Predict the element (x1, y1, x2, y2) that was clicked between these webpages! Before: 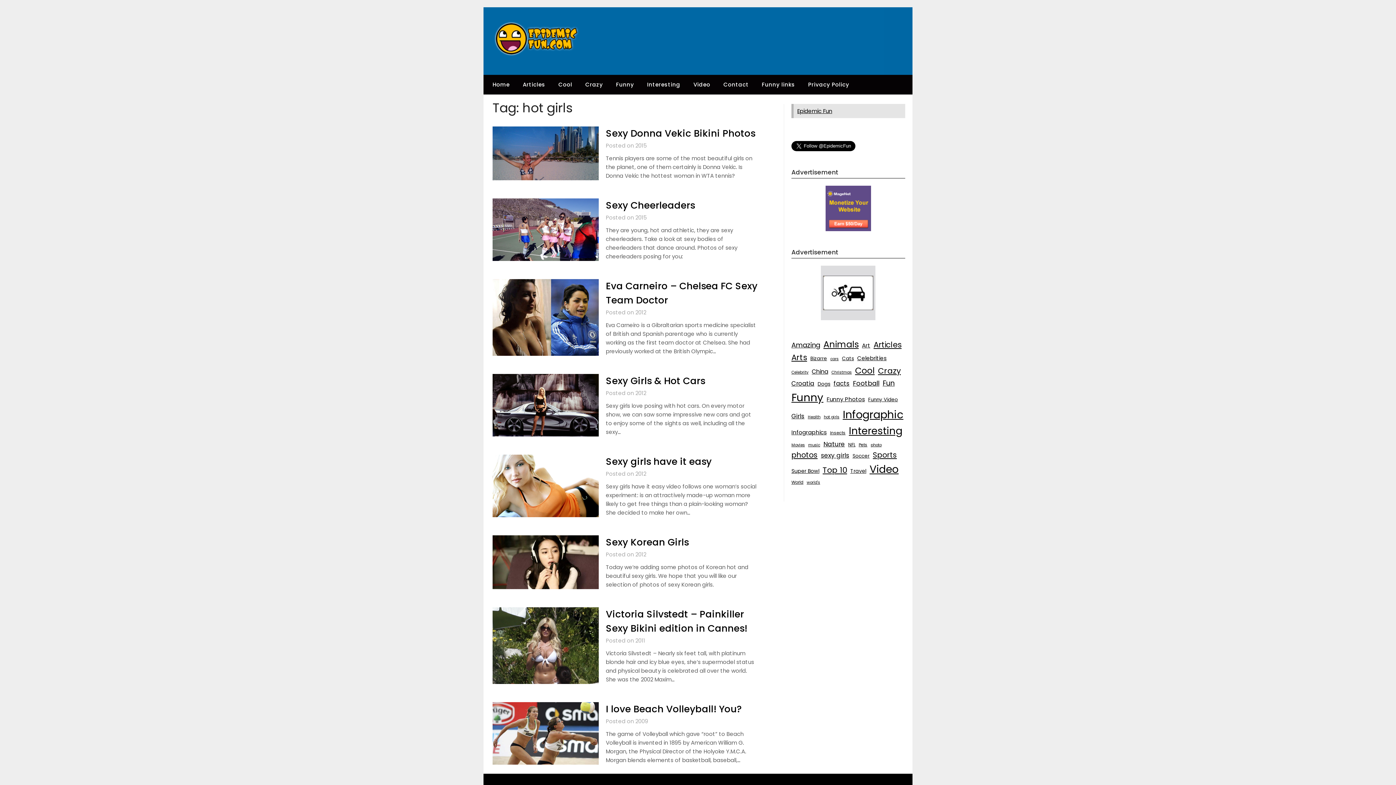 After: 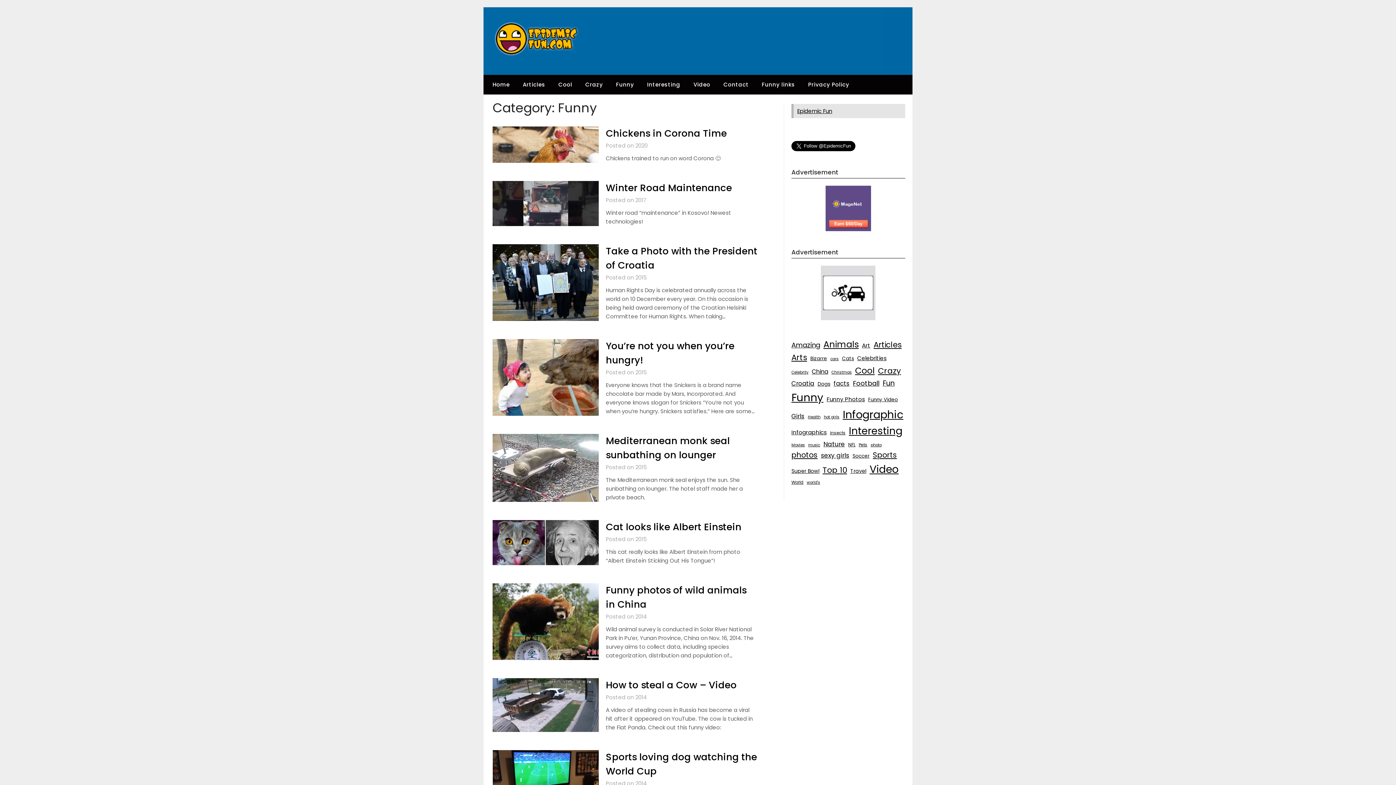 Action: label: Funny bbox: (610, 74, 640, 94)